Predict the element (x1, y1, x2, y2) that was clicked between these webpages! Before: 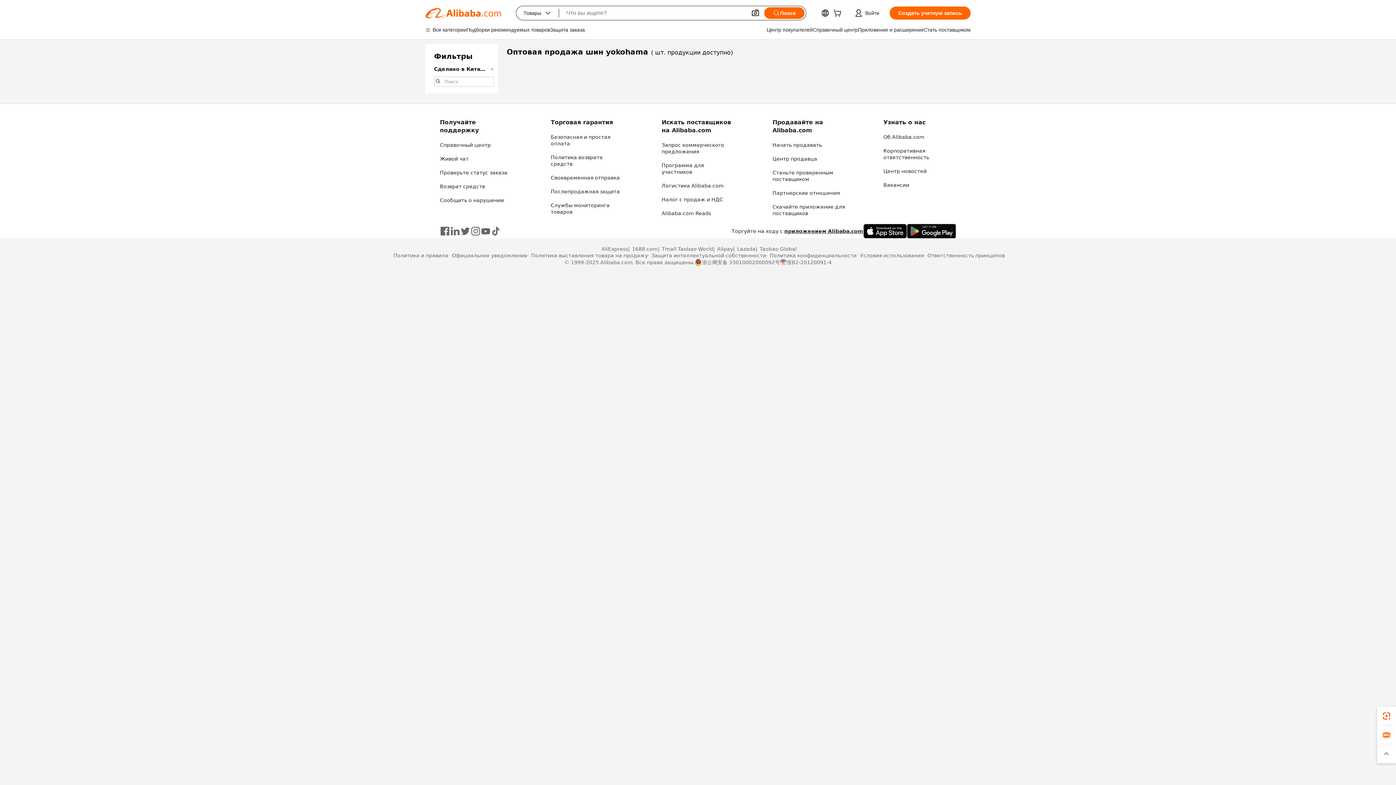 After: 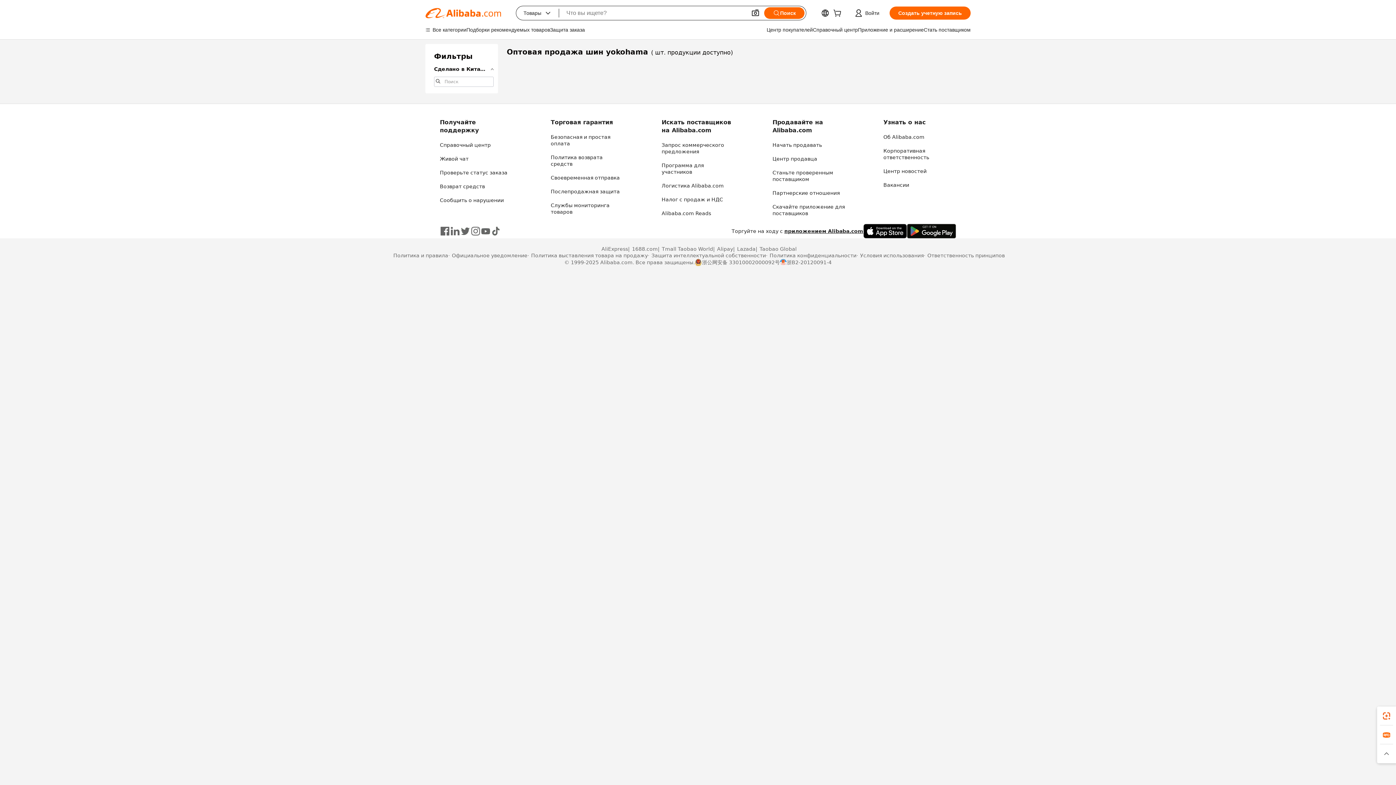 Action: bbox: (480, 226, 490, 236)